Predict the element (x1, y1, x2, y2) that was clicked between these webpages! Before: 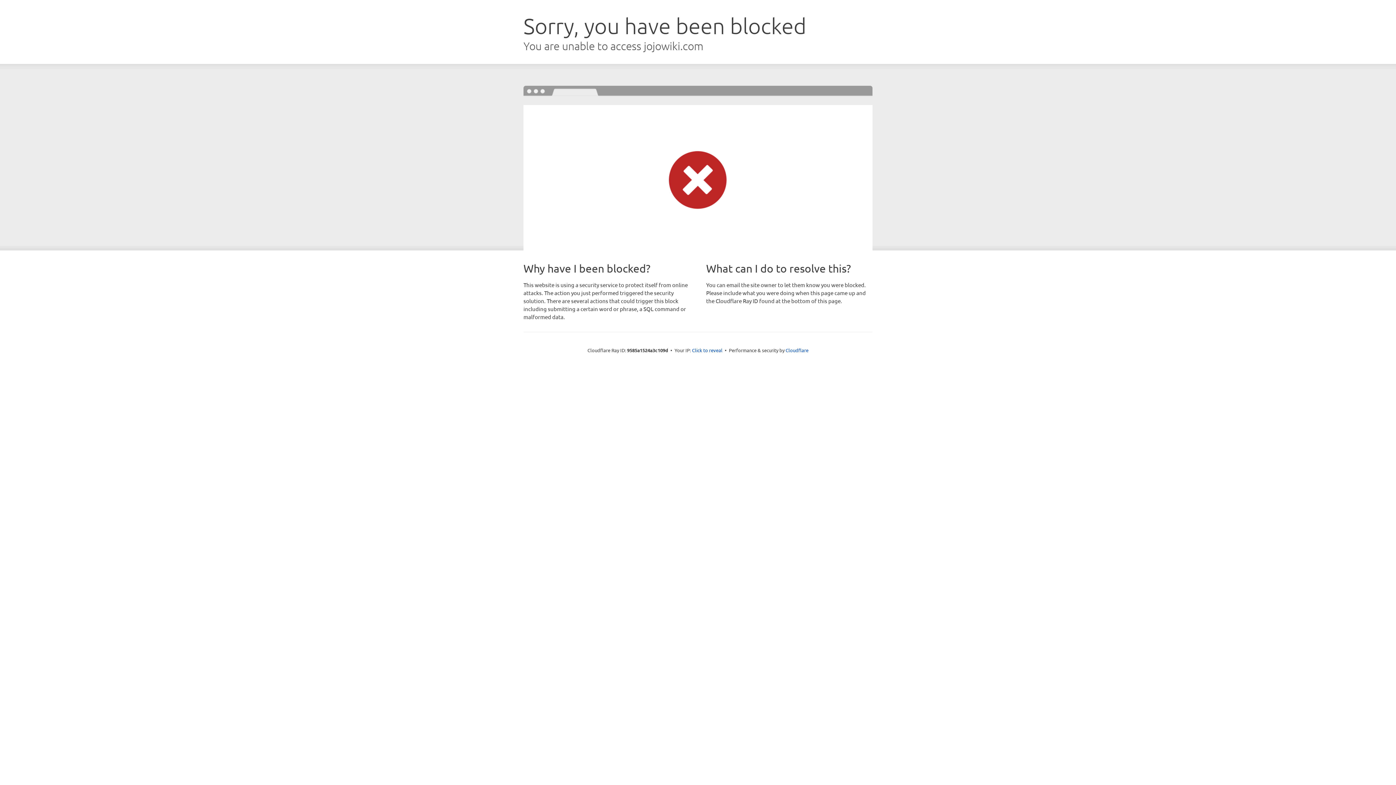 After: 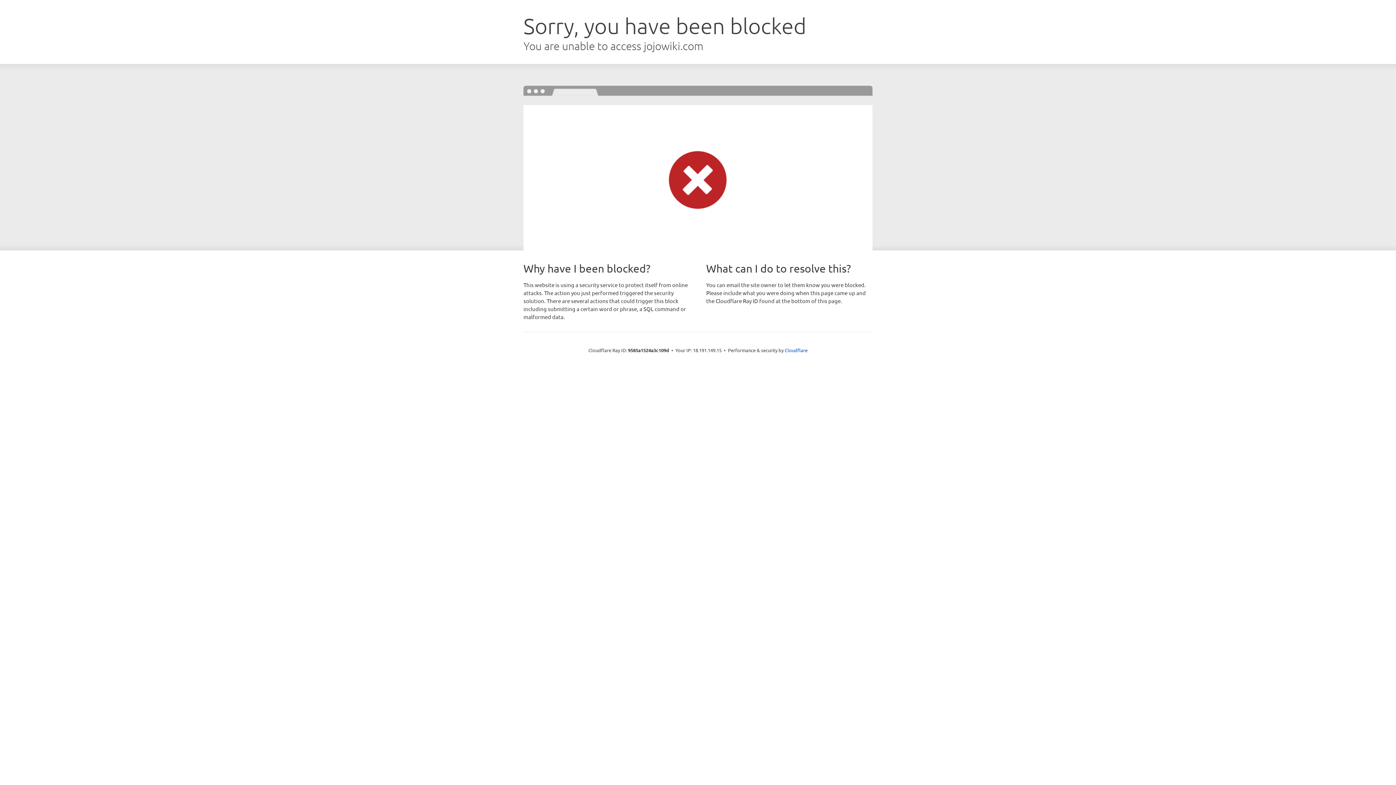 Action: bbox: (692, 346, 722, 353) label: Click to reveal